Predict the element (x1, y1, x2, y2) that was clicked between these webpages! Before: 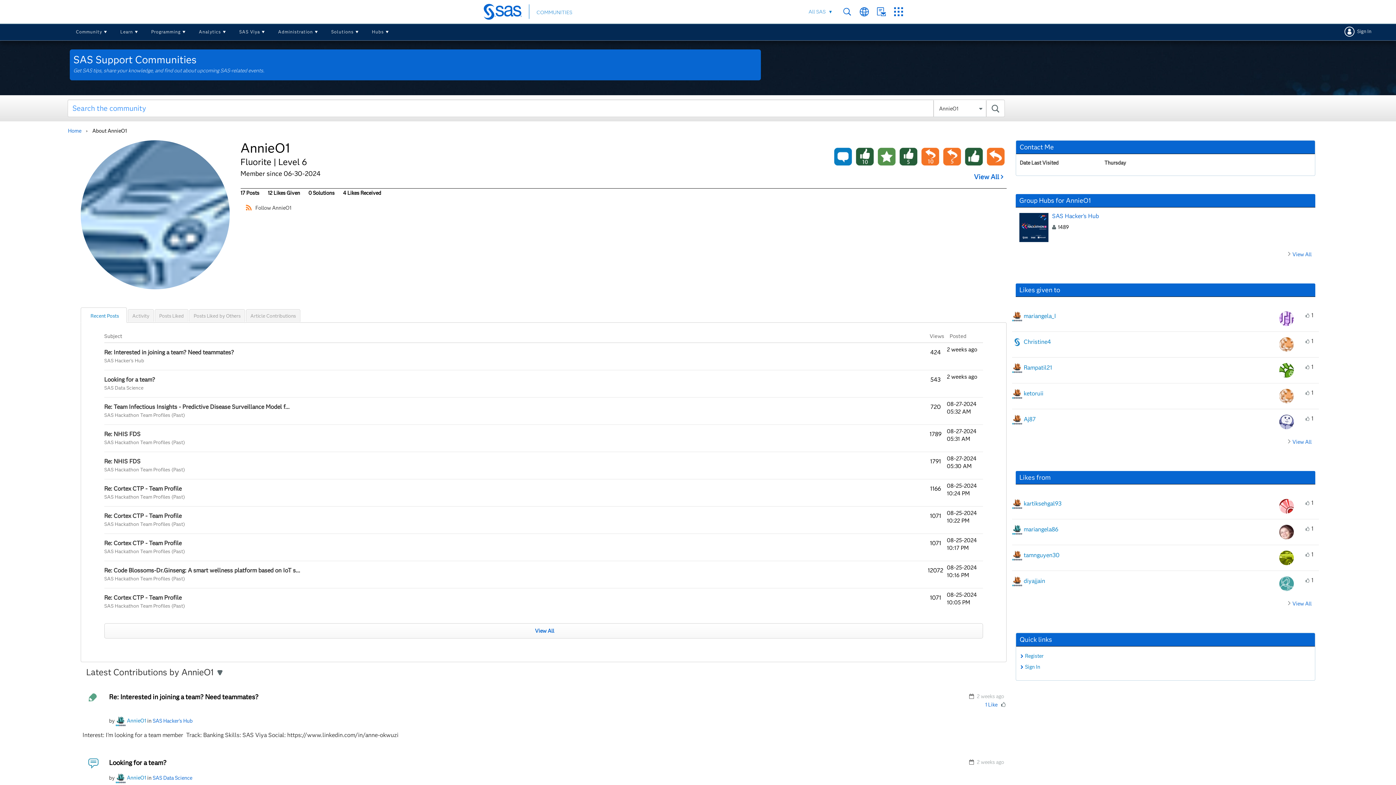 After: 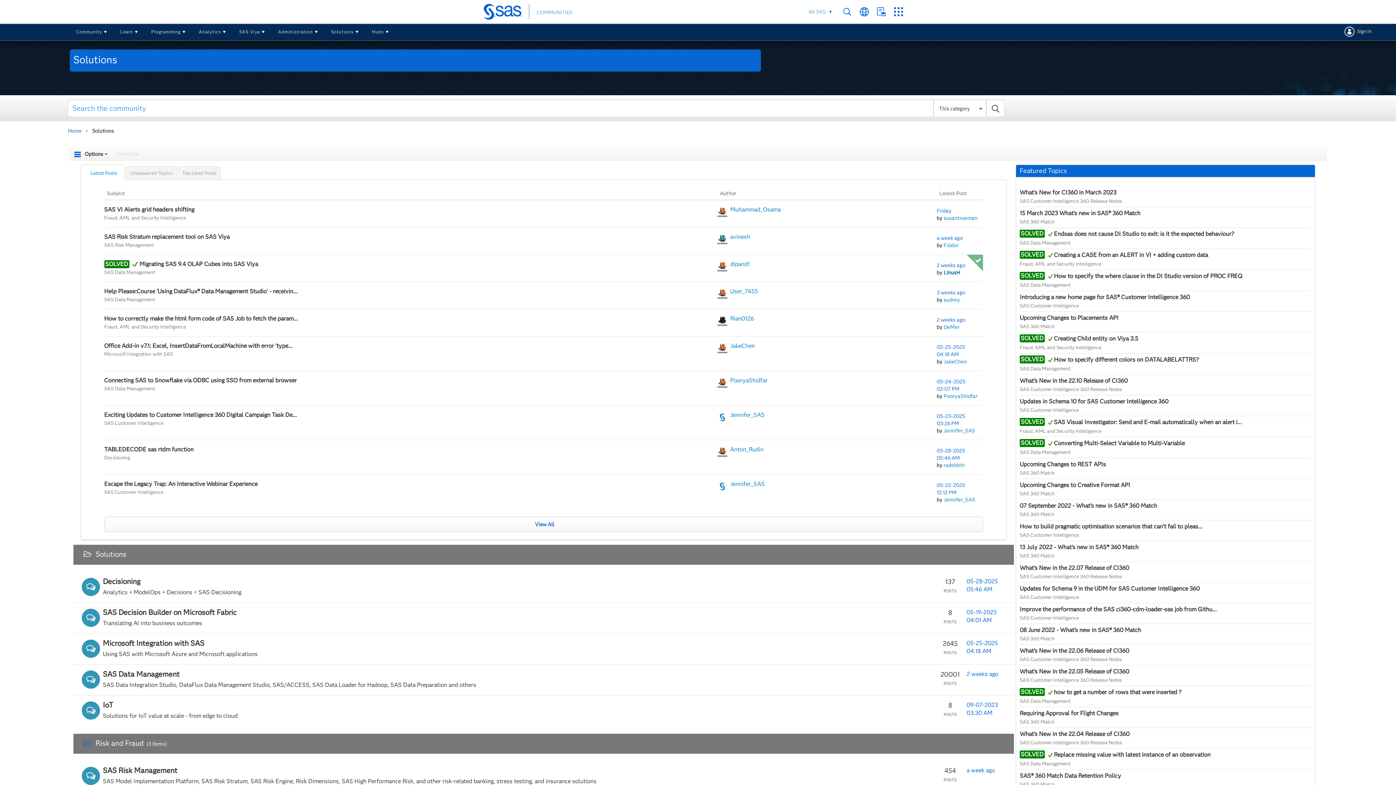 Action: label: Solutions bbox: (325, 23, 365, 40)